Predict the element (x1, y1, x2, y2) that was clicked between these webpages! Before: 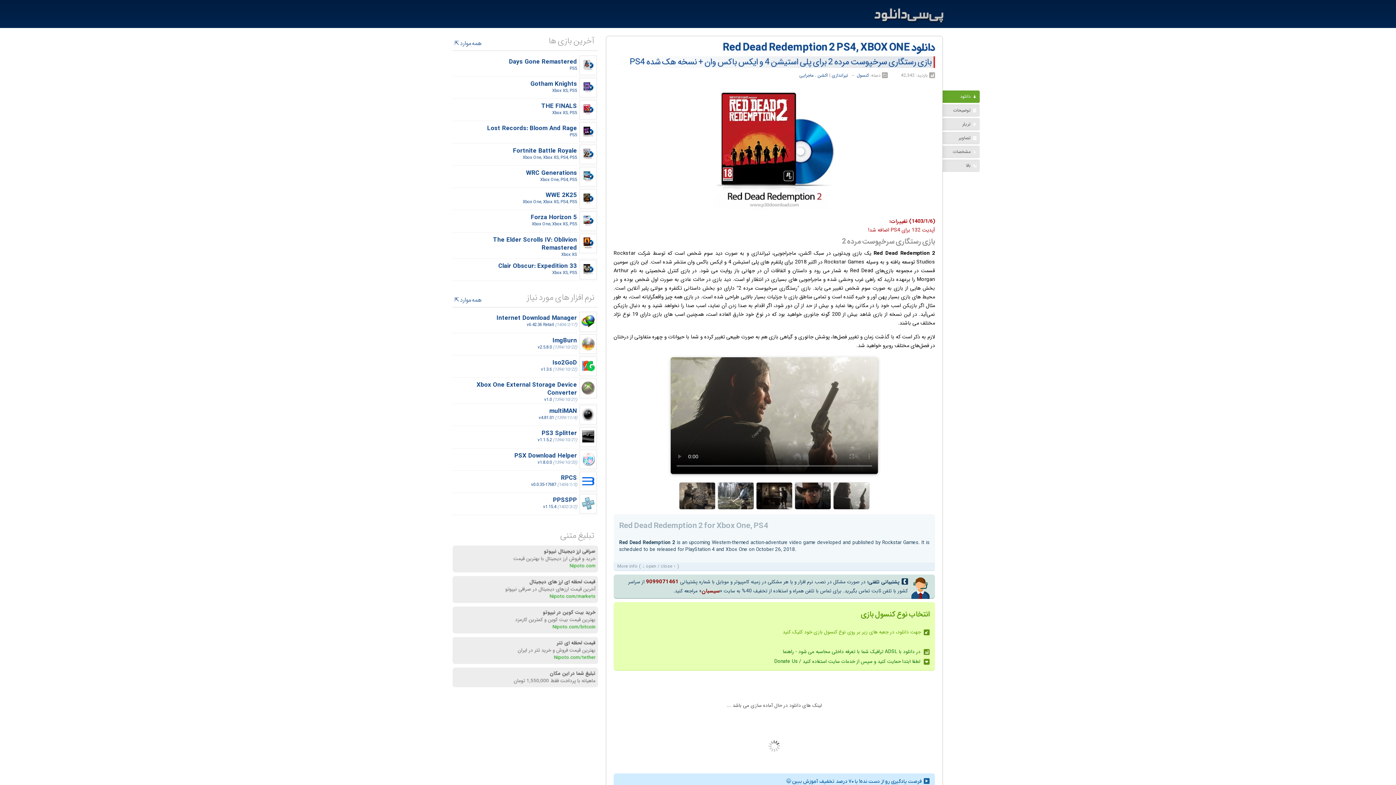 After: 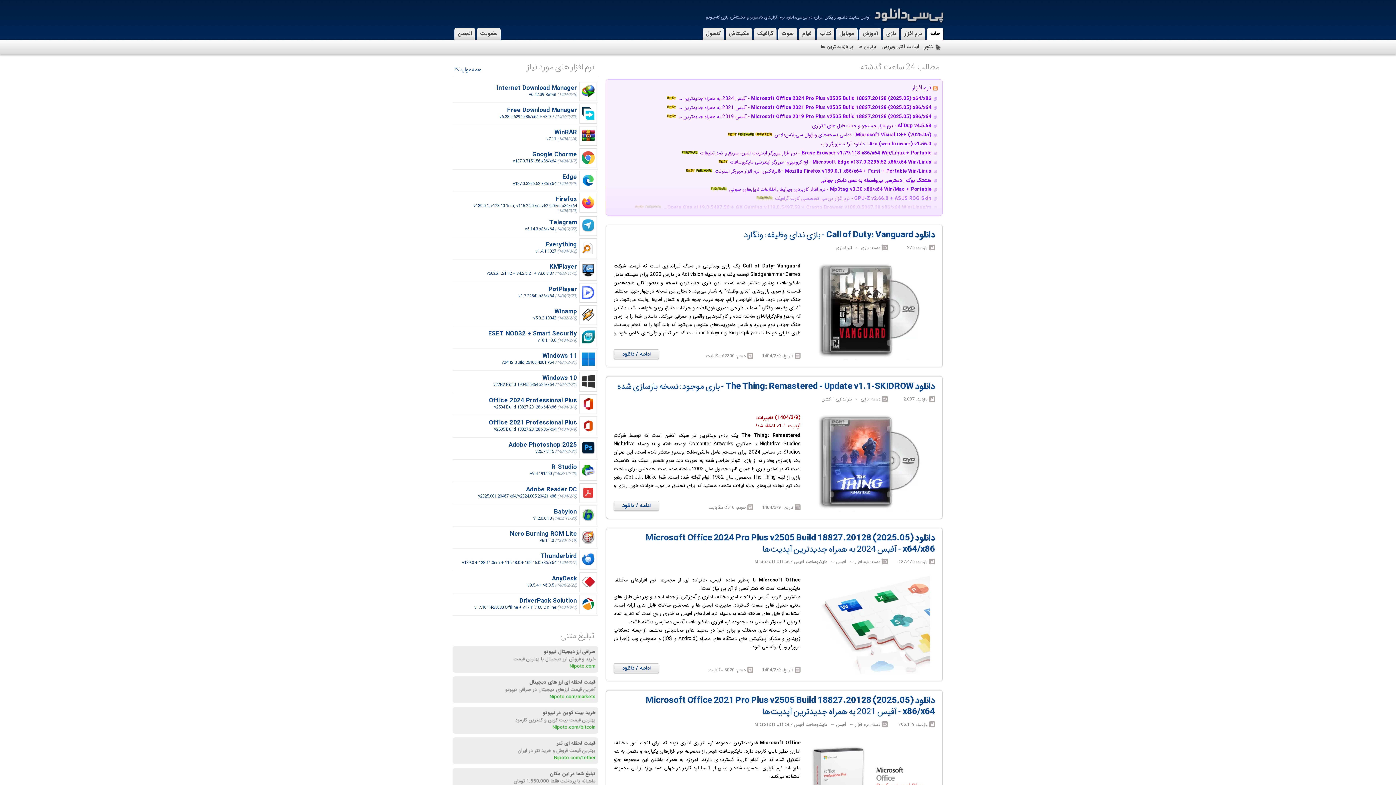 Action: label: پی سی دانلود: دانلود کنسول bbox: (873, 7, 945, 24)